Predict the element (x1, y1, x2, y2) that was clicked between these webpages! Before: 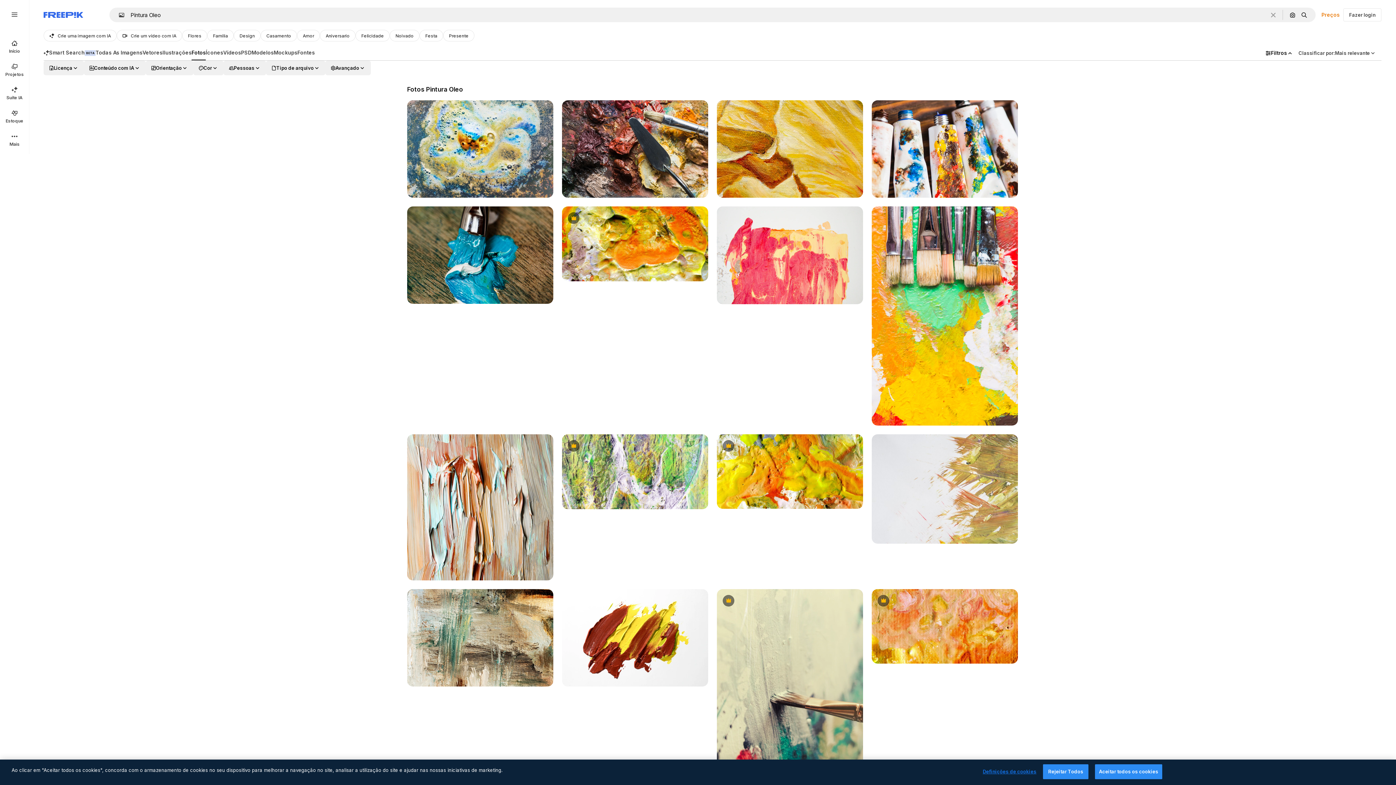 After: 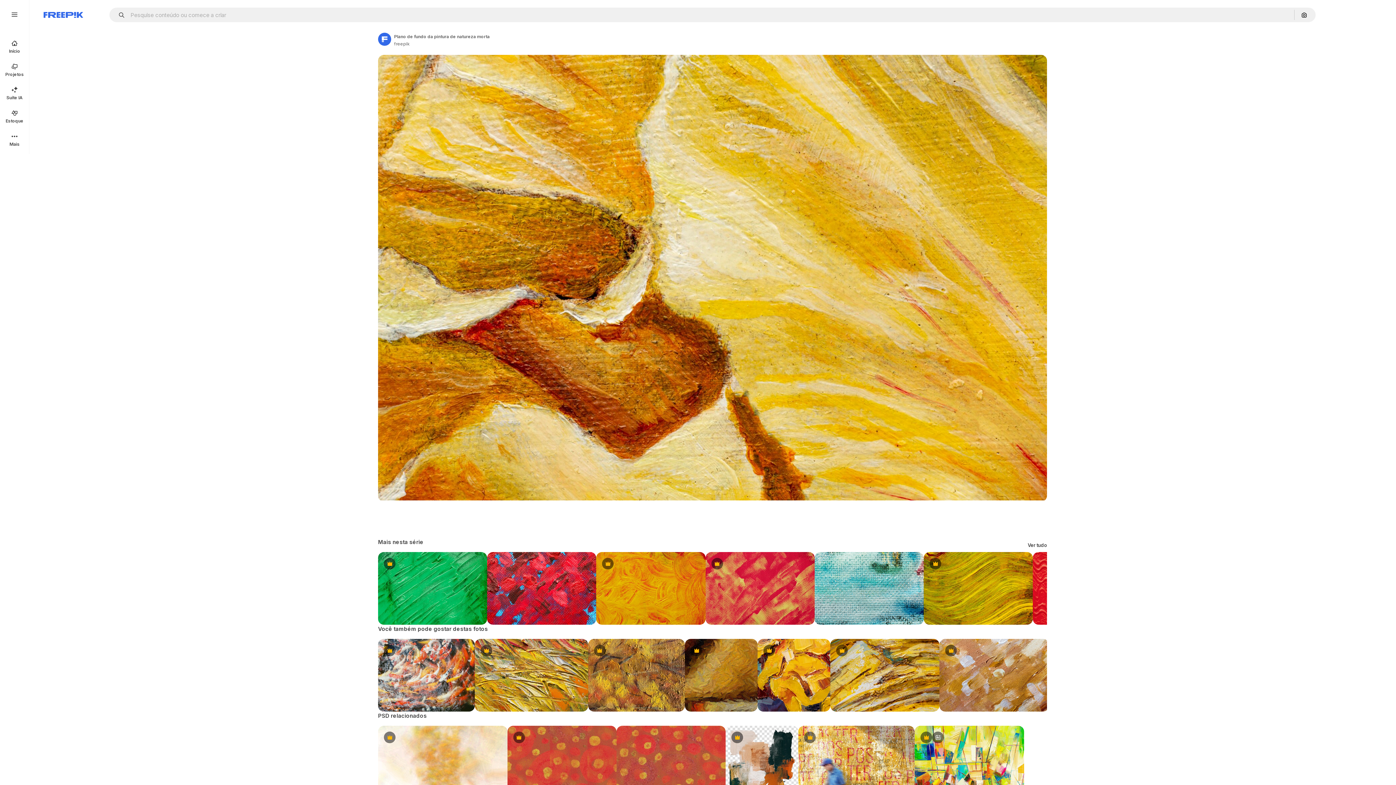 Action: bbox: (717, 100, 863, 197)